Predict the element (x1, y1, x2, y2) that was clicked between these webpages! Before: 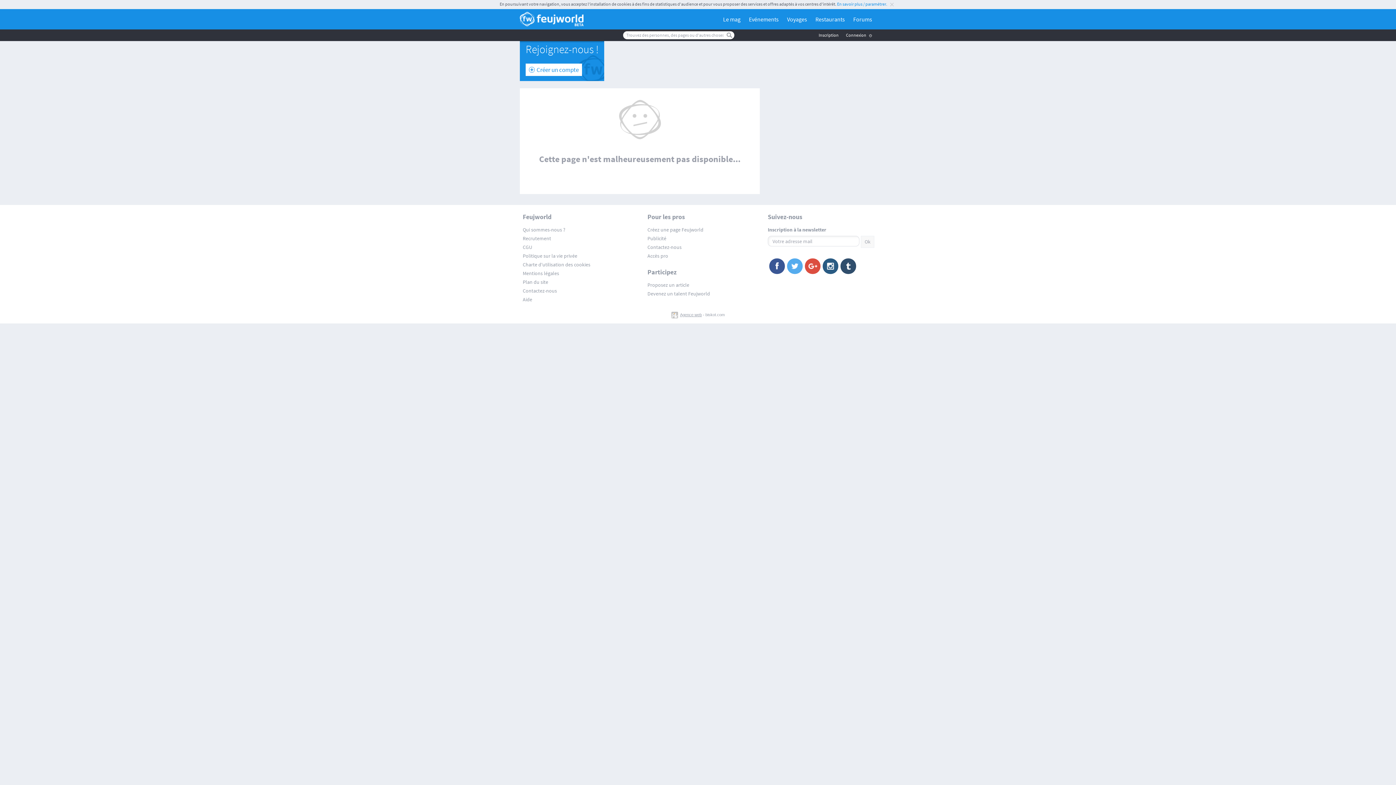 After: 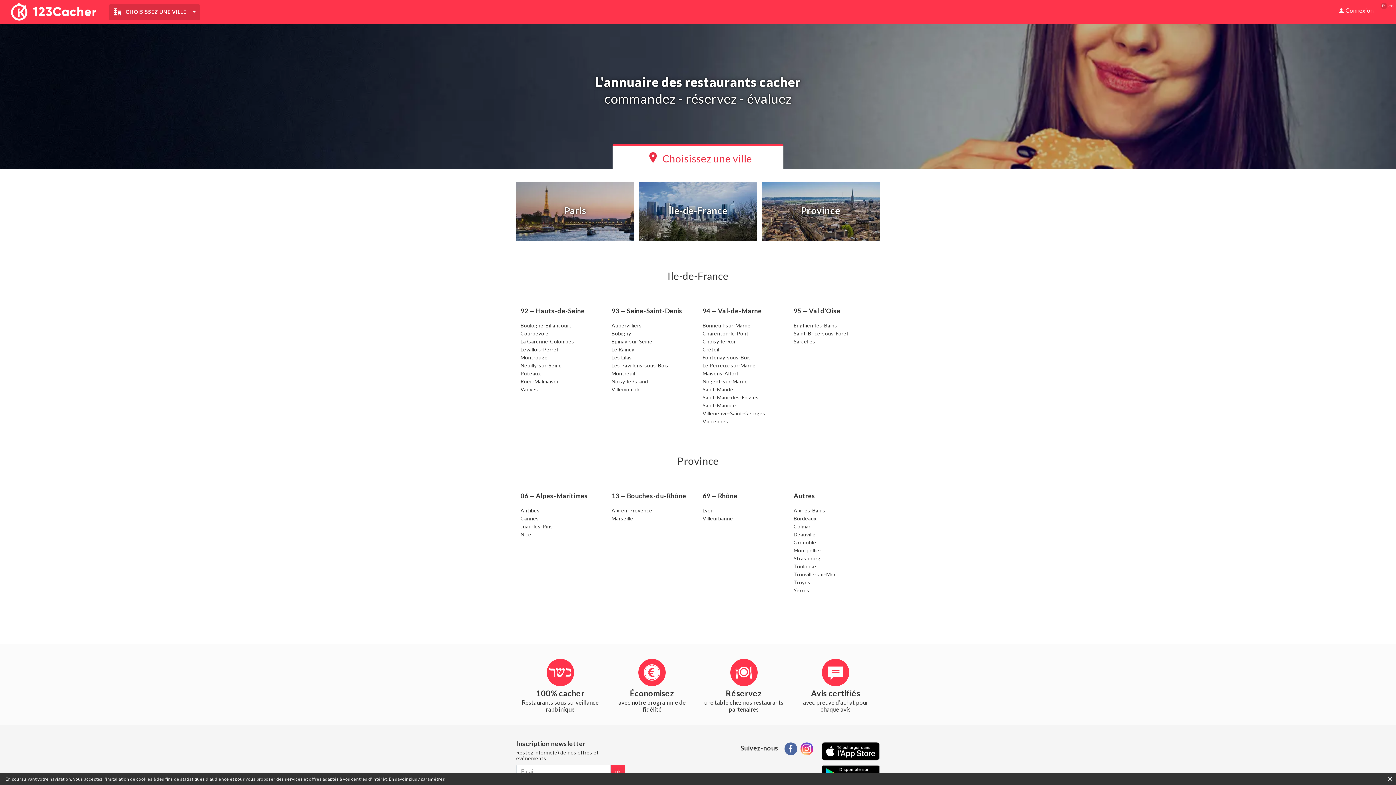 Action: bbox: (811, 9, 849, 29) label: Restaurants